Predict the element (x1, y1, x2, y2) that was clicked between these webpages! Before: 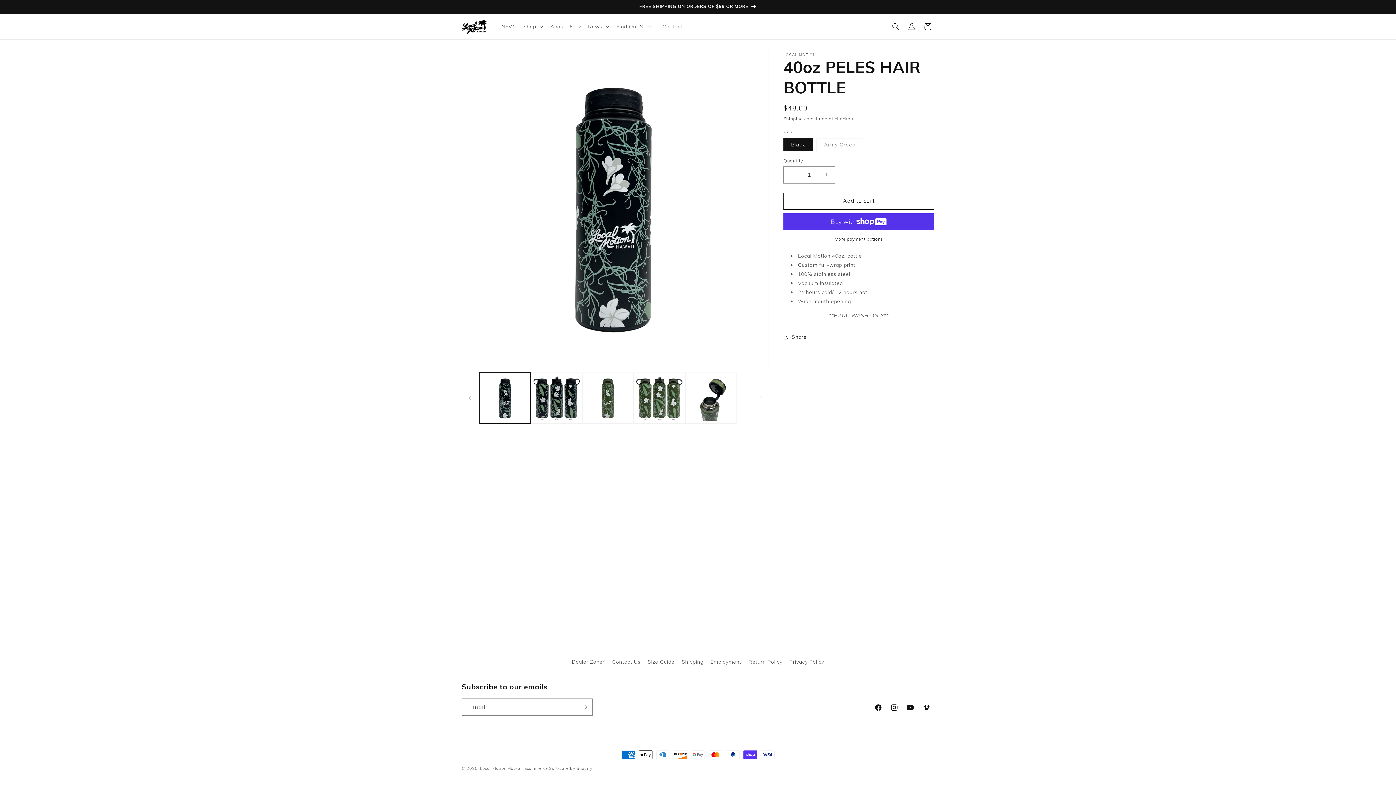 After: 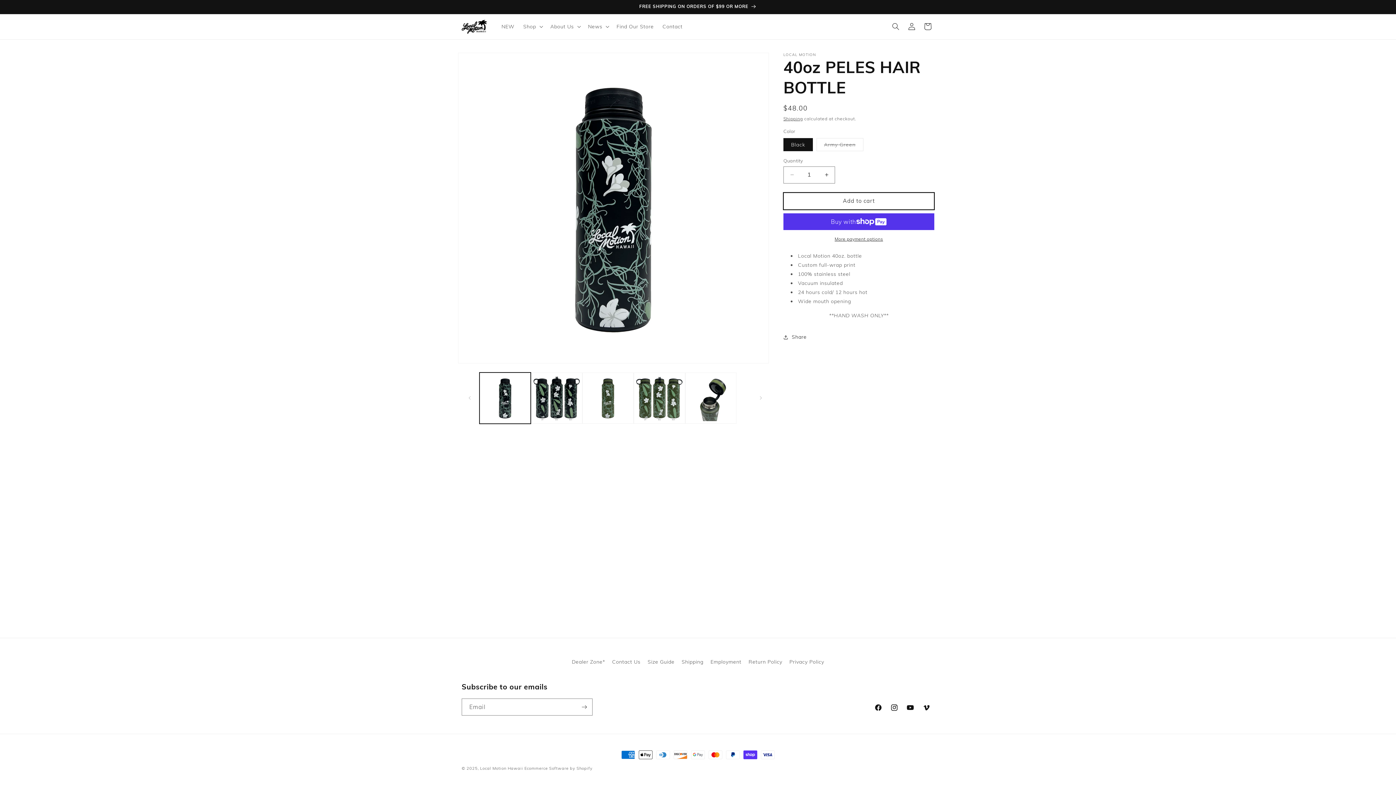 Action: bbox: (783, 192, 934, 209) label: Add to cart